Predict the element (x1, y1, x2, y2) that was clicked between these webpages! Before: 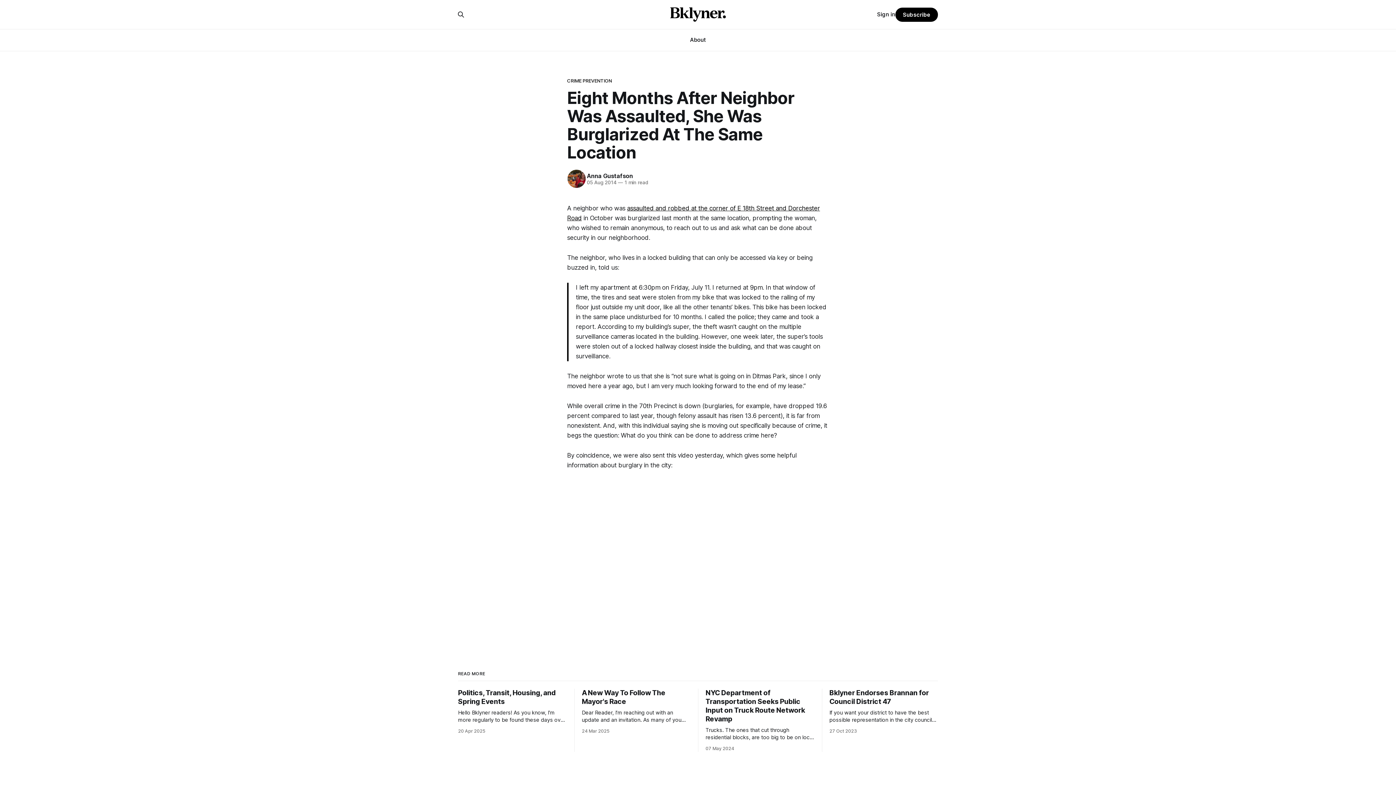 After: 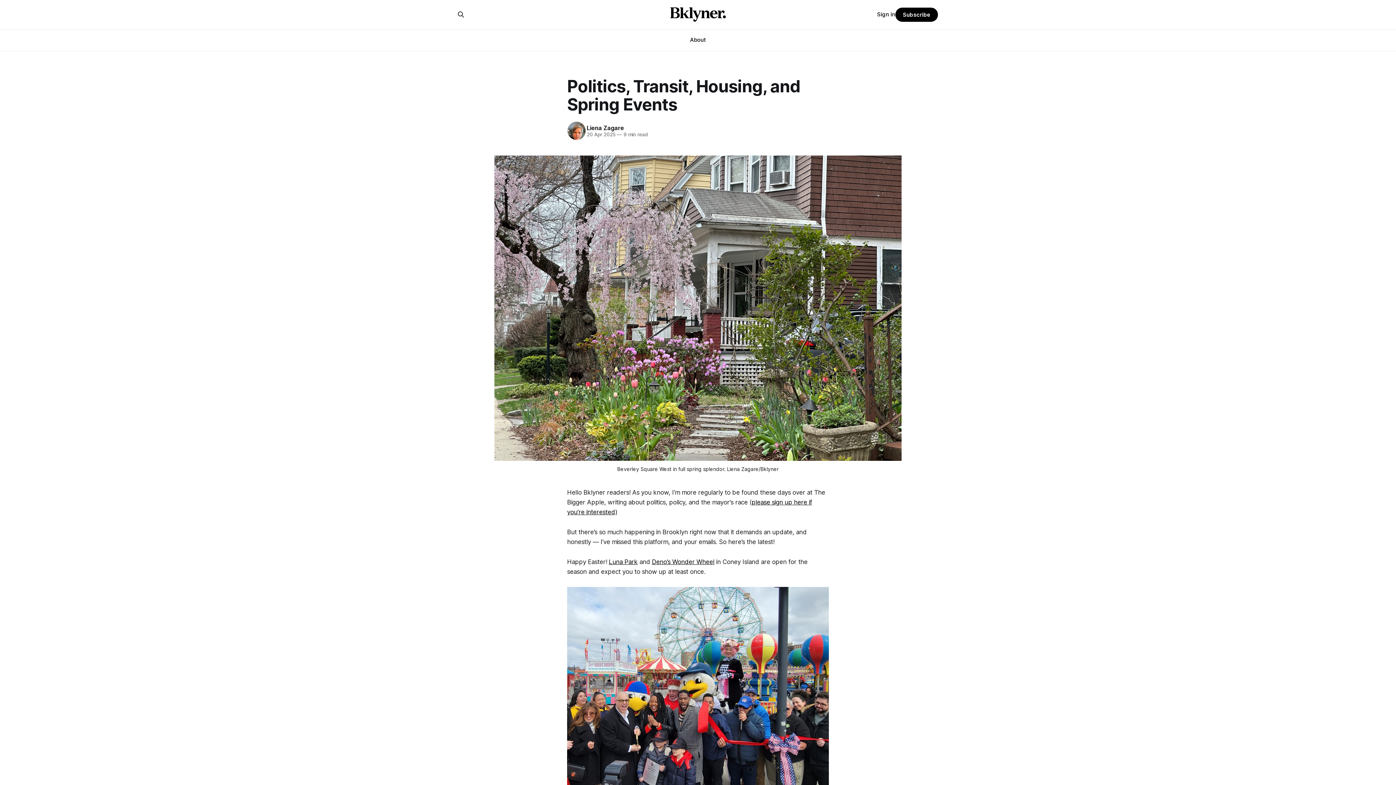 Action: label: Politics, Transit, Housing, and Spring Events

Hello Bklyner readers! As you know, I’m more regularly to be found these days over at The Bigger Apple, writing about politics, policy, and the mayor's race (please sign up here if you’re interested) But there’s so much happening in Brooklyn right now that it

20 Apr 2025 bbox: (458, 689, 566, 734)